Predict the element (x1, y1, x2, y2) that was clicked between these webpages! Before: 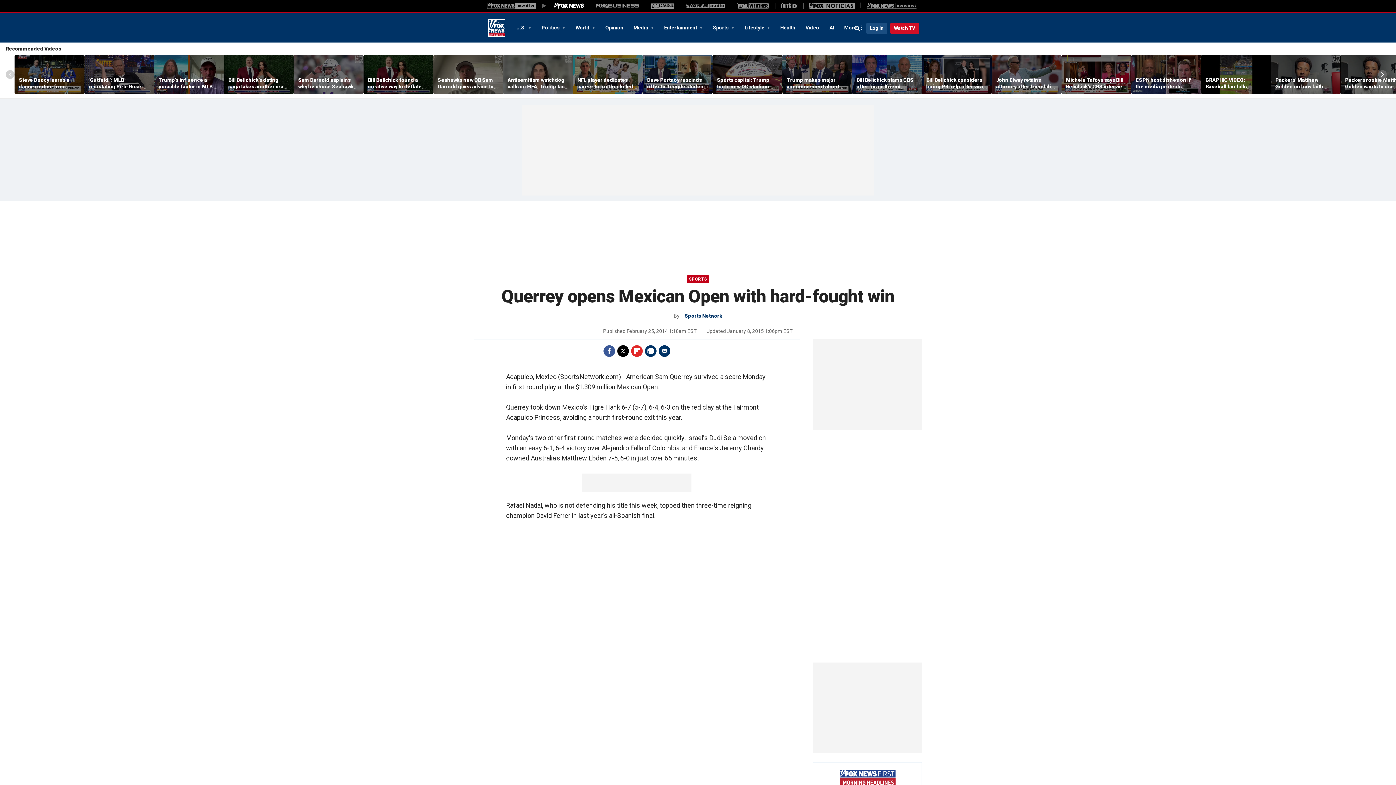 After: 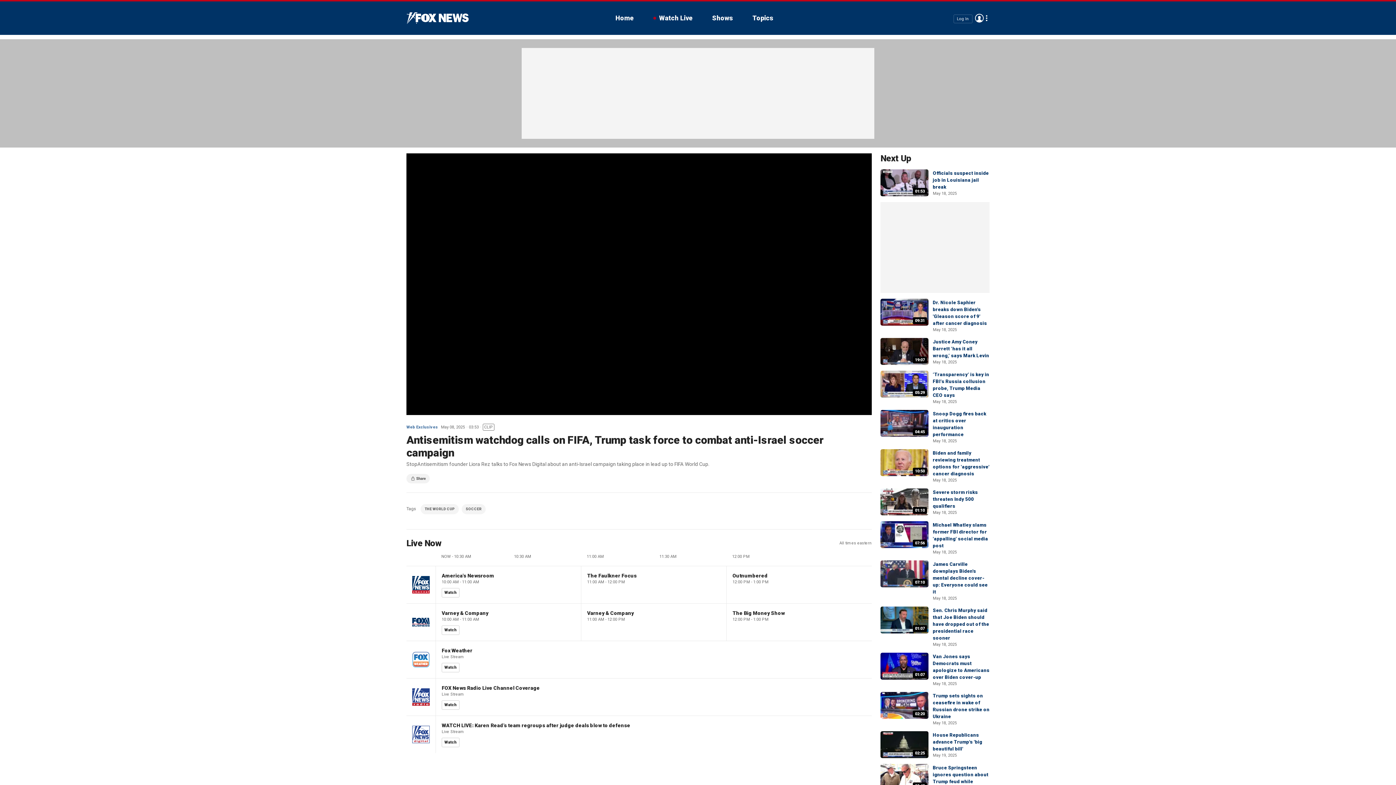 Action: bbox: (507, 76, 568, 89) label: Antisemitism watchdog calls on FIFA, Trump task force to combat anti-Israel soccer campaign